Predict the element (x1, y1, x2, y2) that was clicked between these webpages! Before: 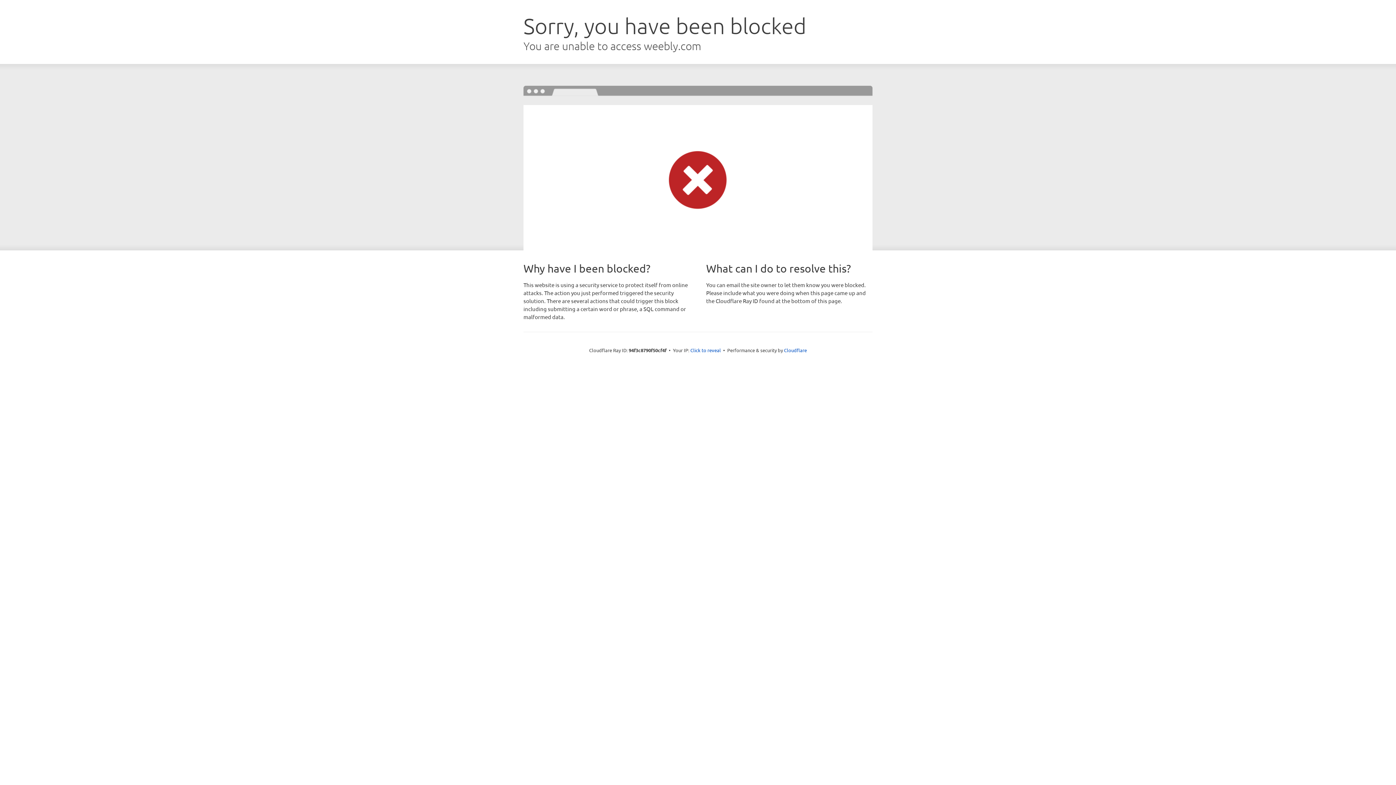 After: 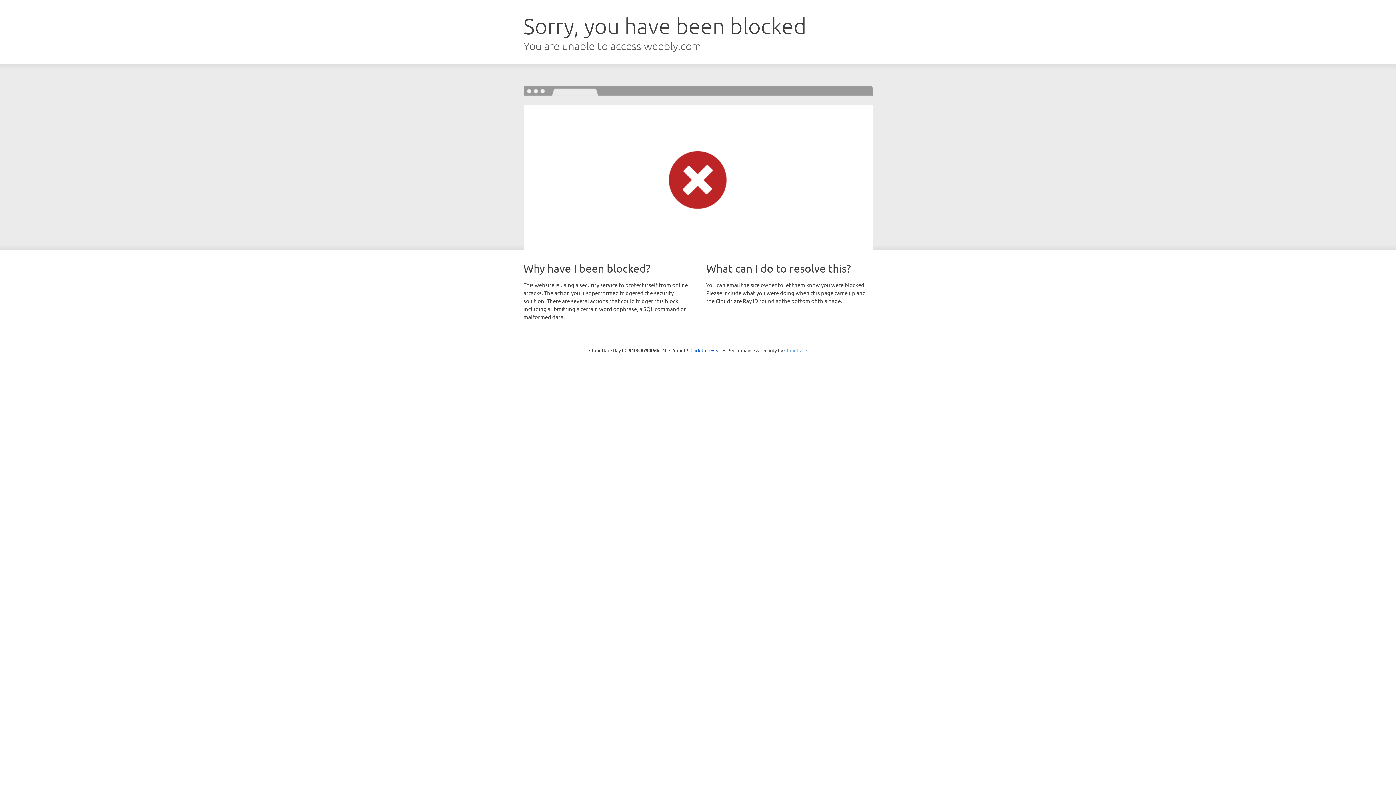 Action: label: Cloudflare bbox: (784, 347, 807, 353)